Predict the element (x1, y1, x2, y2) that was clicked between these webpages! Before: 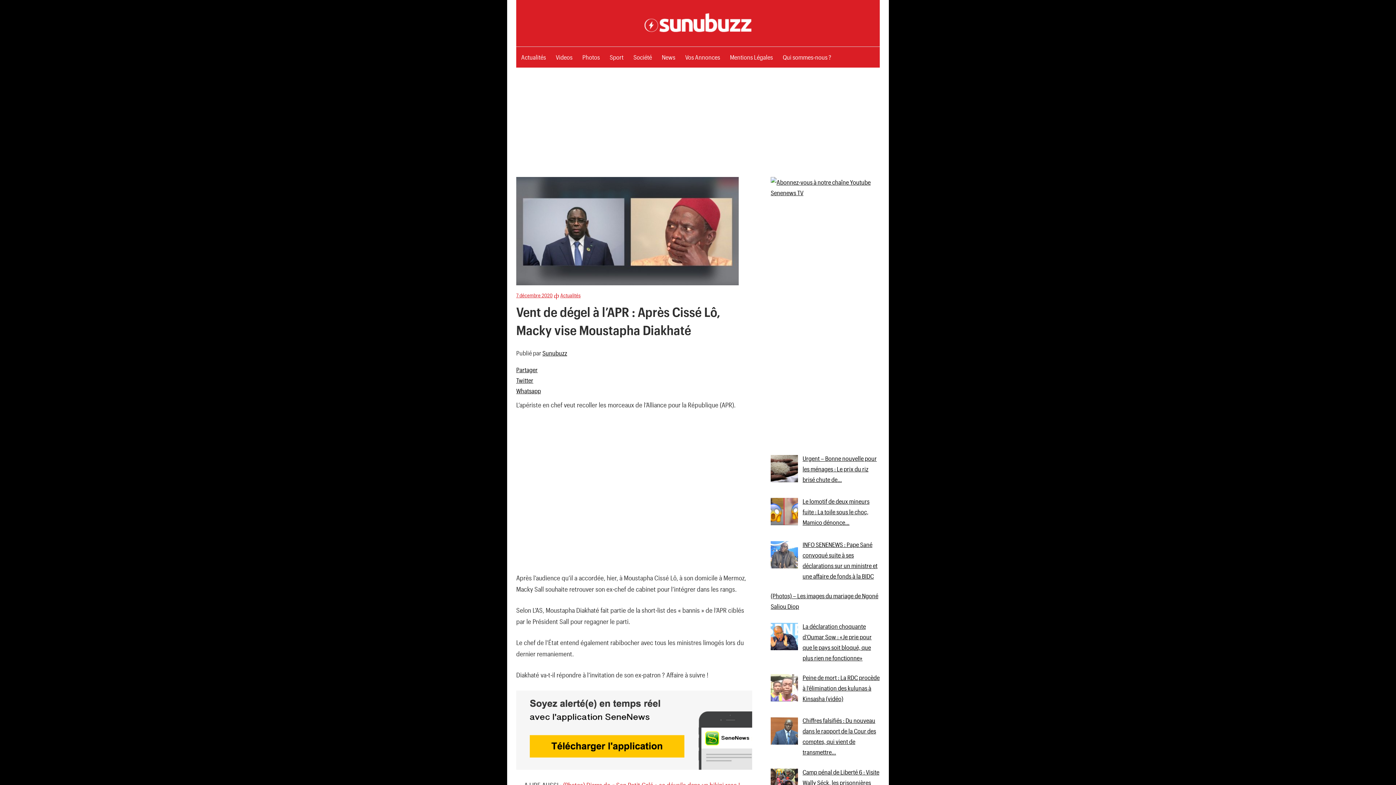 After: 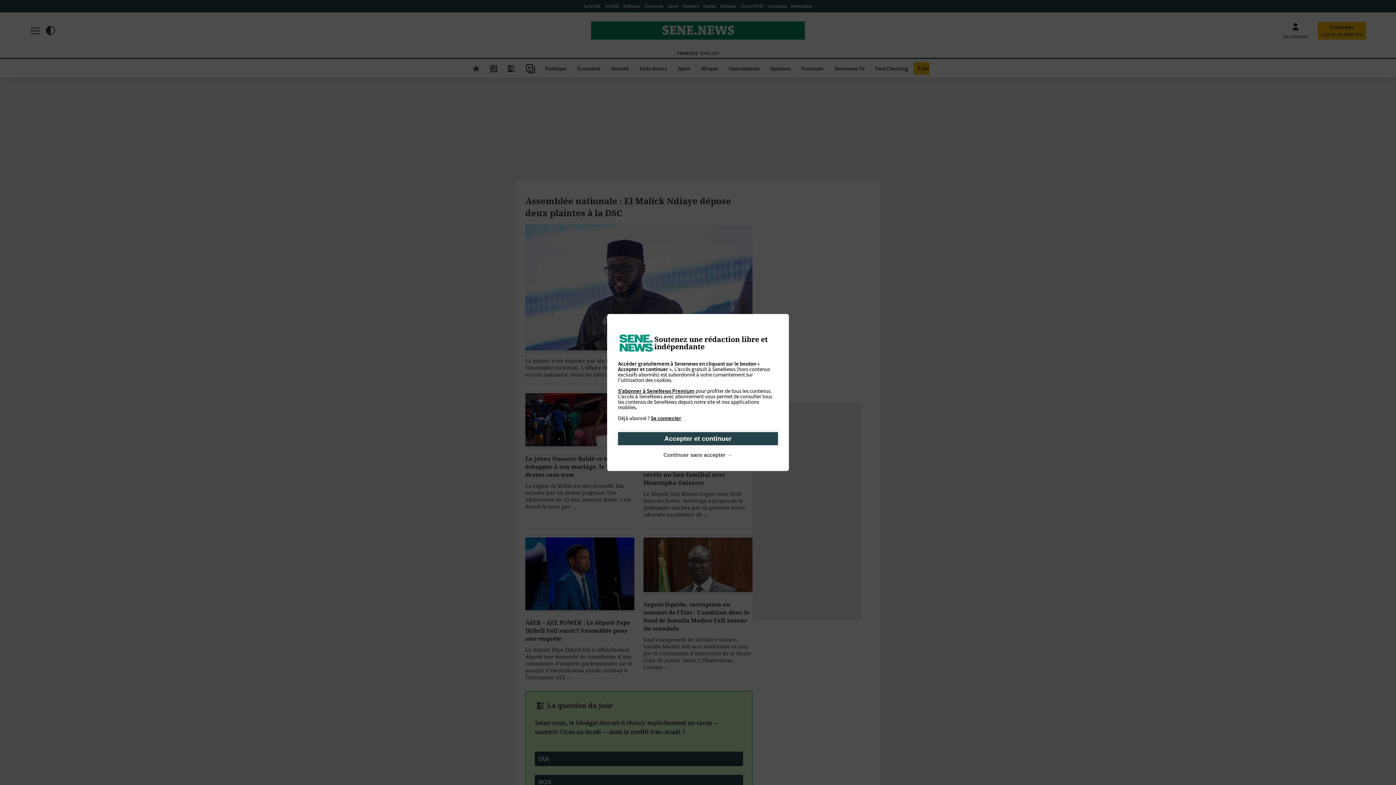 Action: bbox: (516, 763, 752, 771)